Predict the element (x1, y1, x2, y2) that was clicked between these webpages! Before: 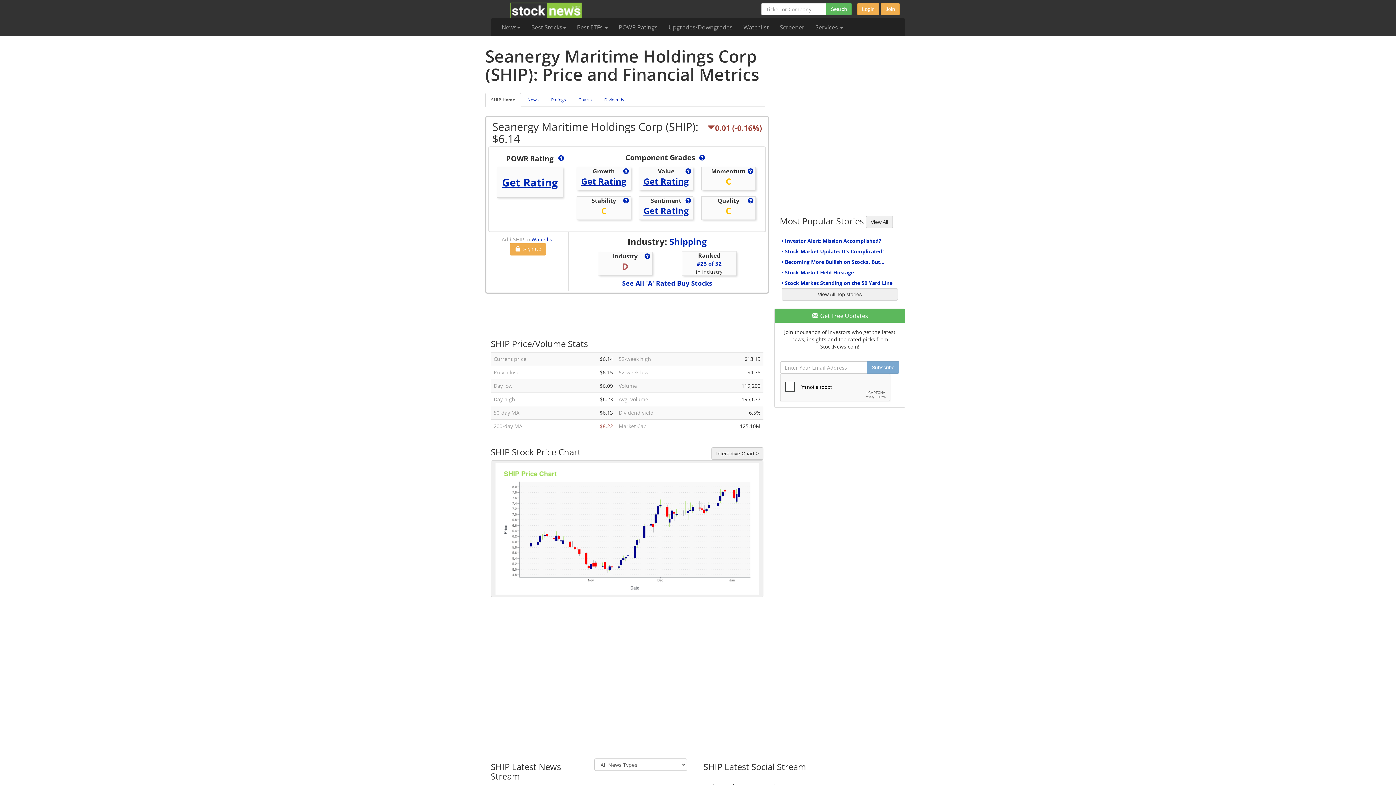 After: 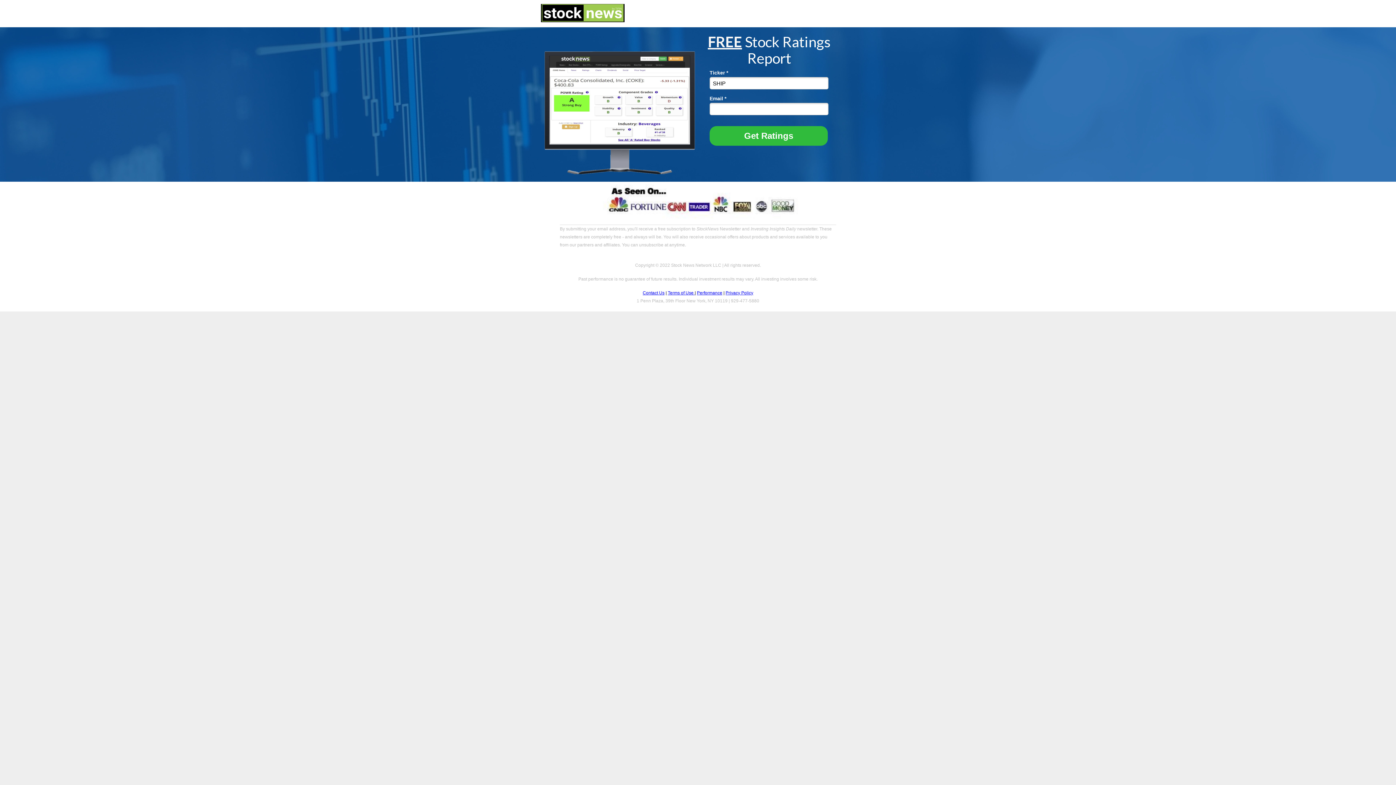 Action: label: Get Rating bbox: (639, 177, 693, 185)